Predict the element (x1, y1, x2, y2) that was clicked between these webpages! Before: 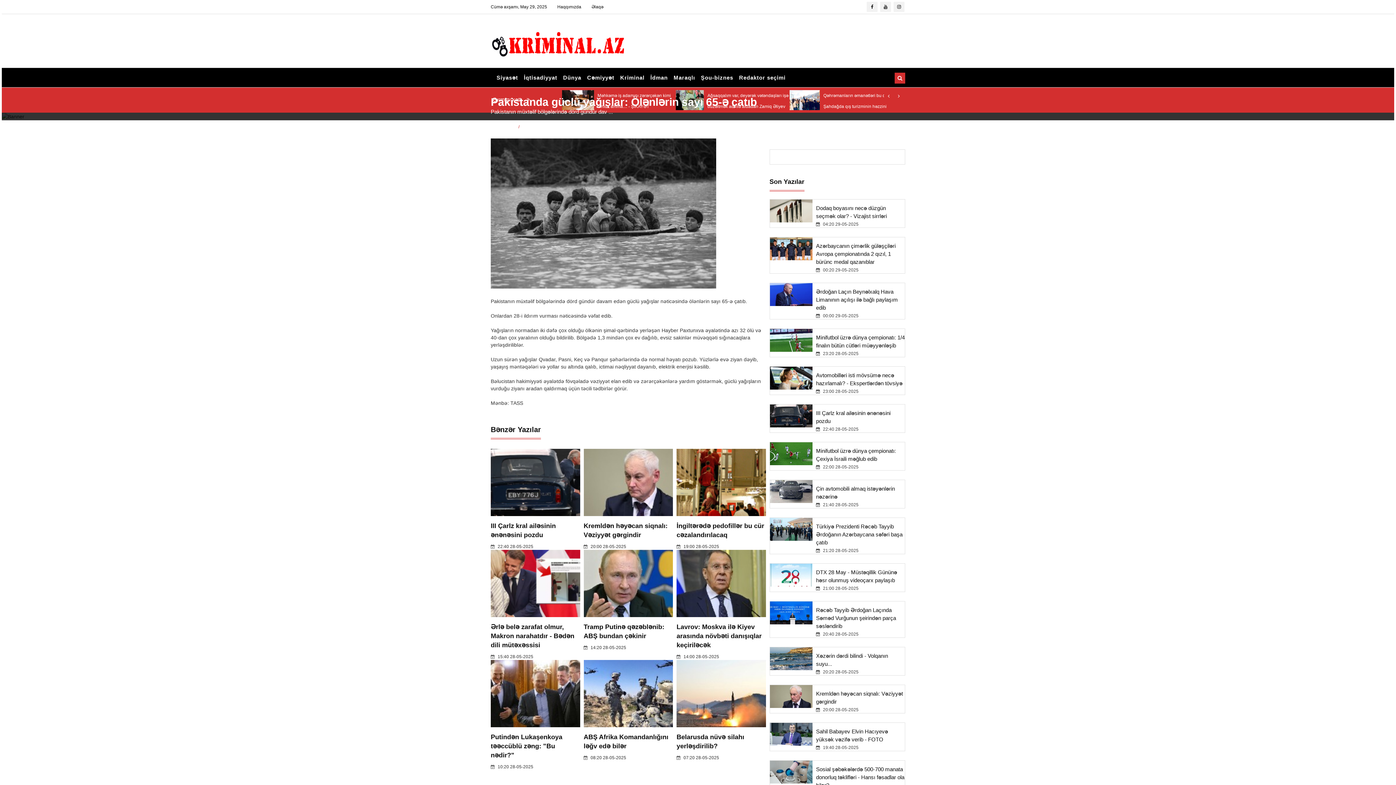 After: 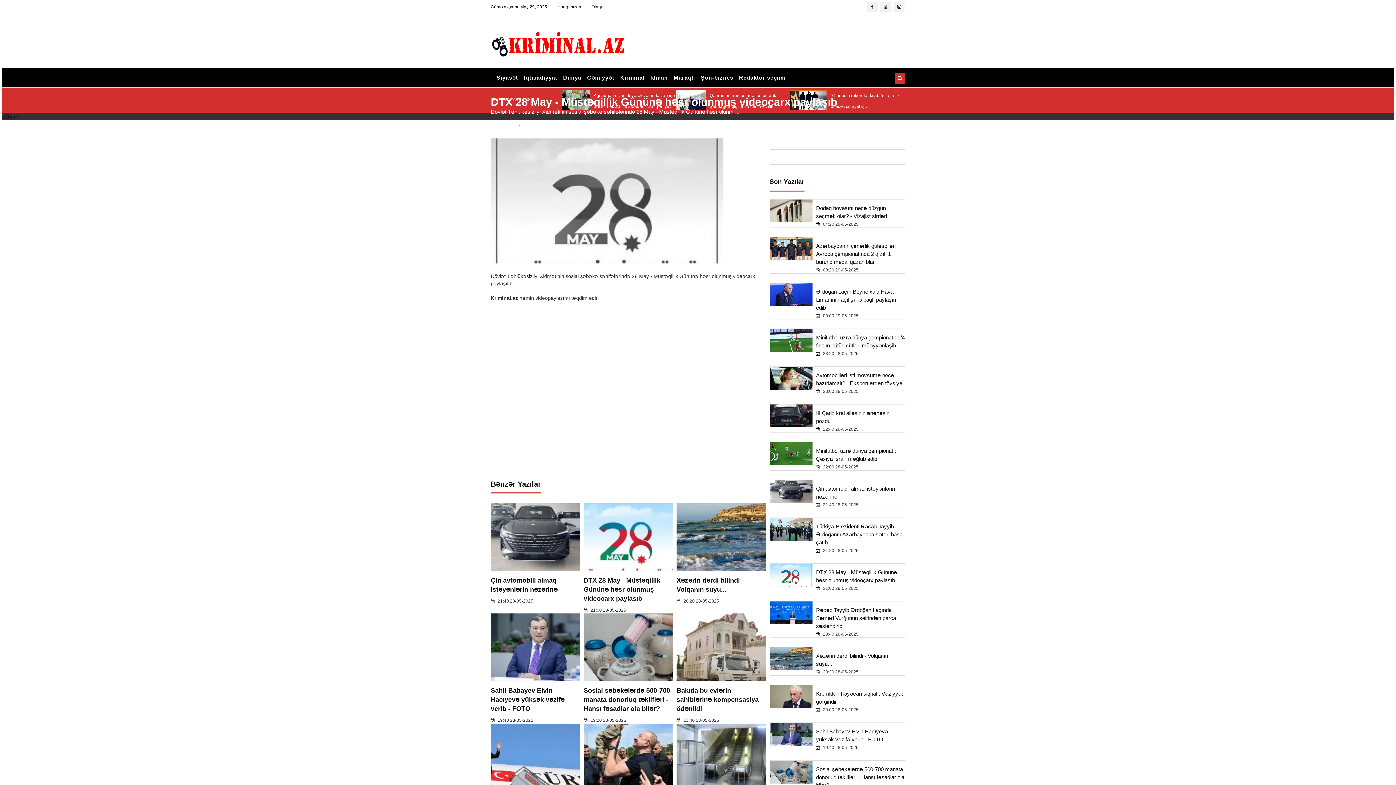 Action: bbox: (770, 572, 812, 577)